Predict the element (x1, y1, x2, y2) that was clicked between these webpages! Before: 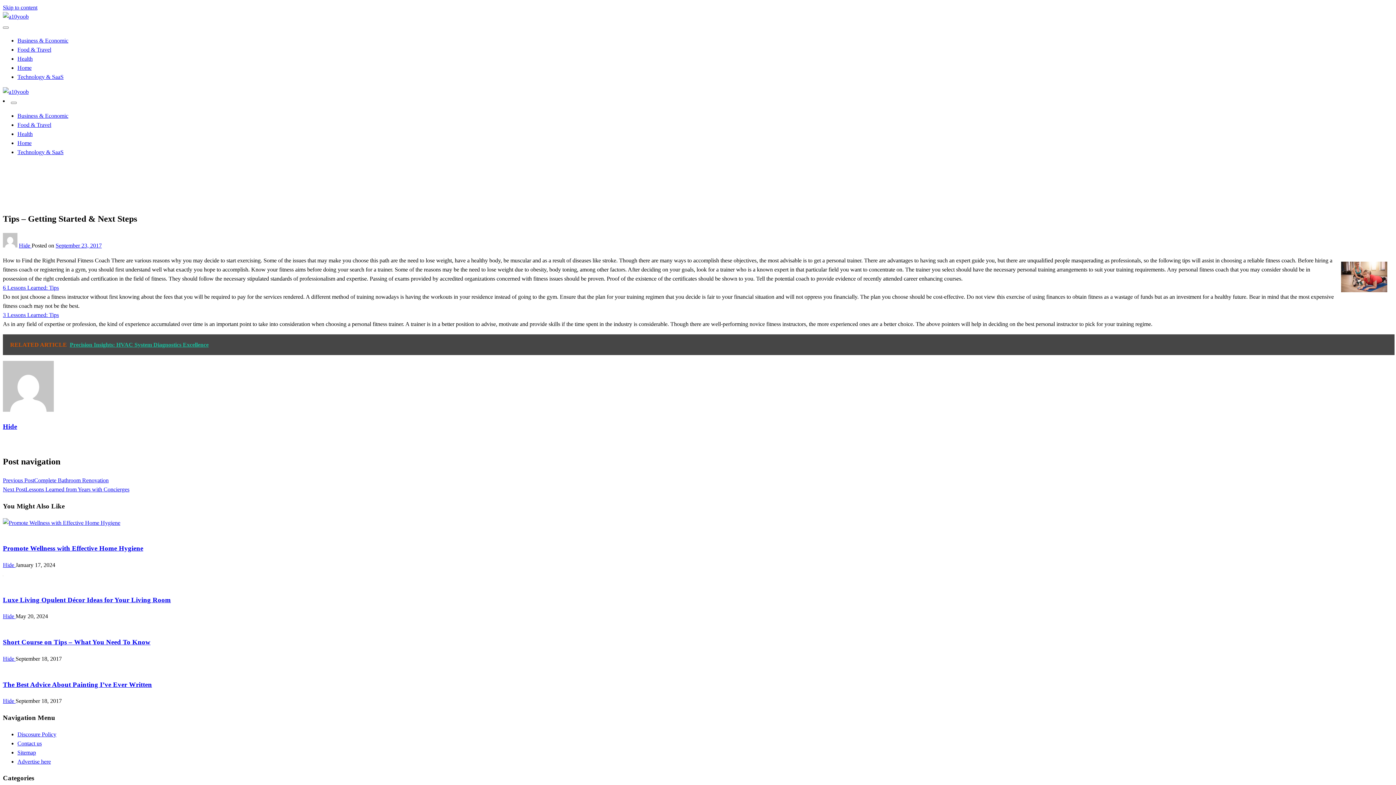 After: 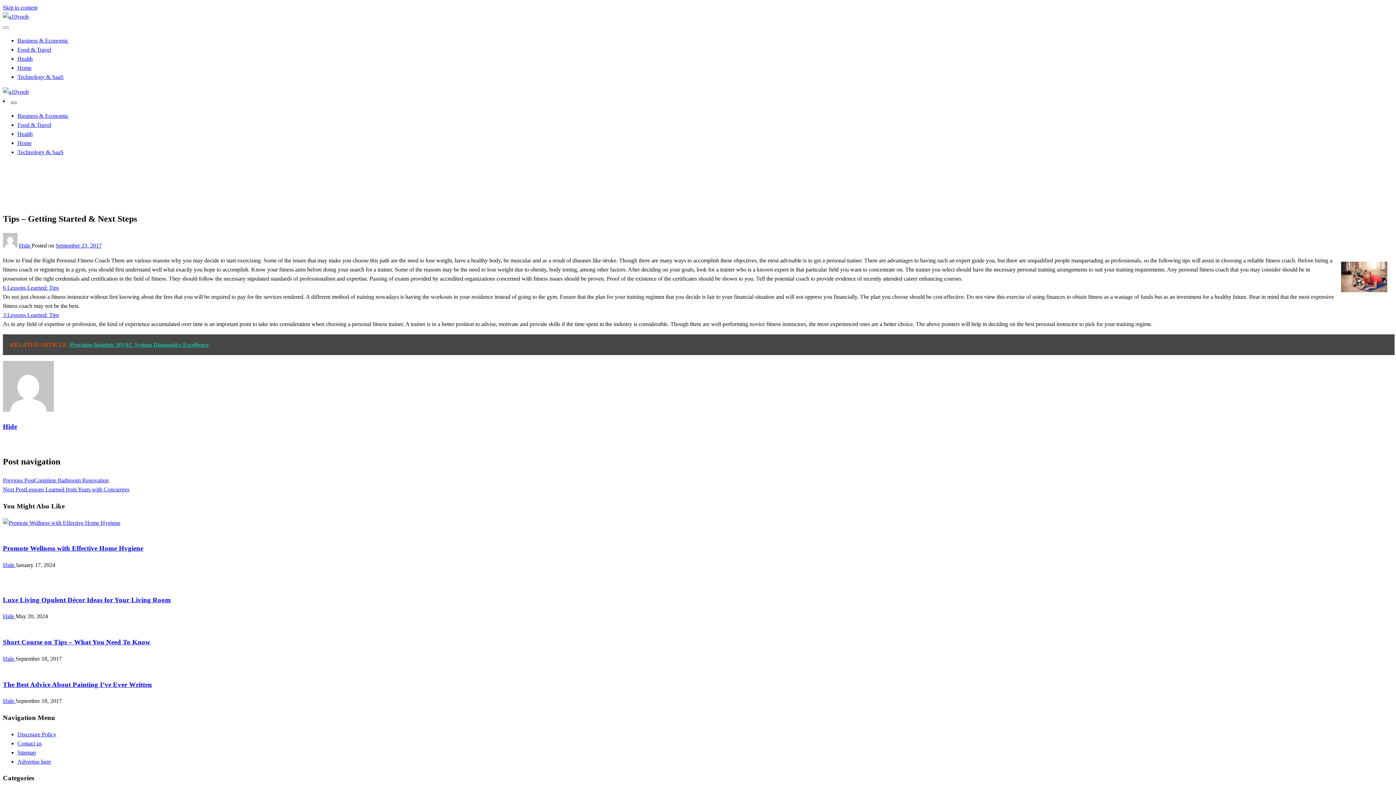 Action: bbox: (10, 101, 16, 104)